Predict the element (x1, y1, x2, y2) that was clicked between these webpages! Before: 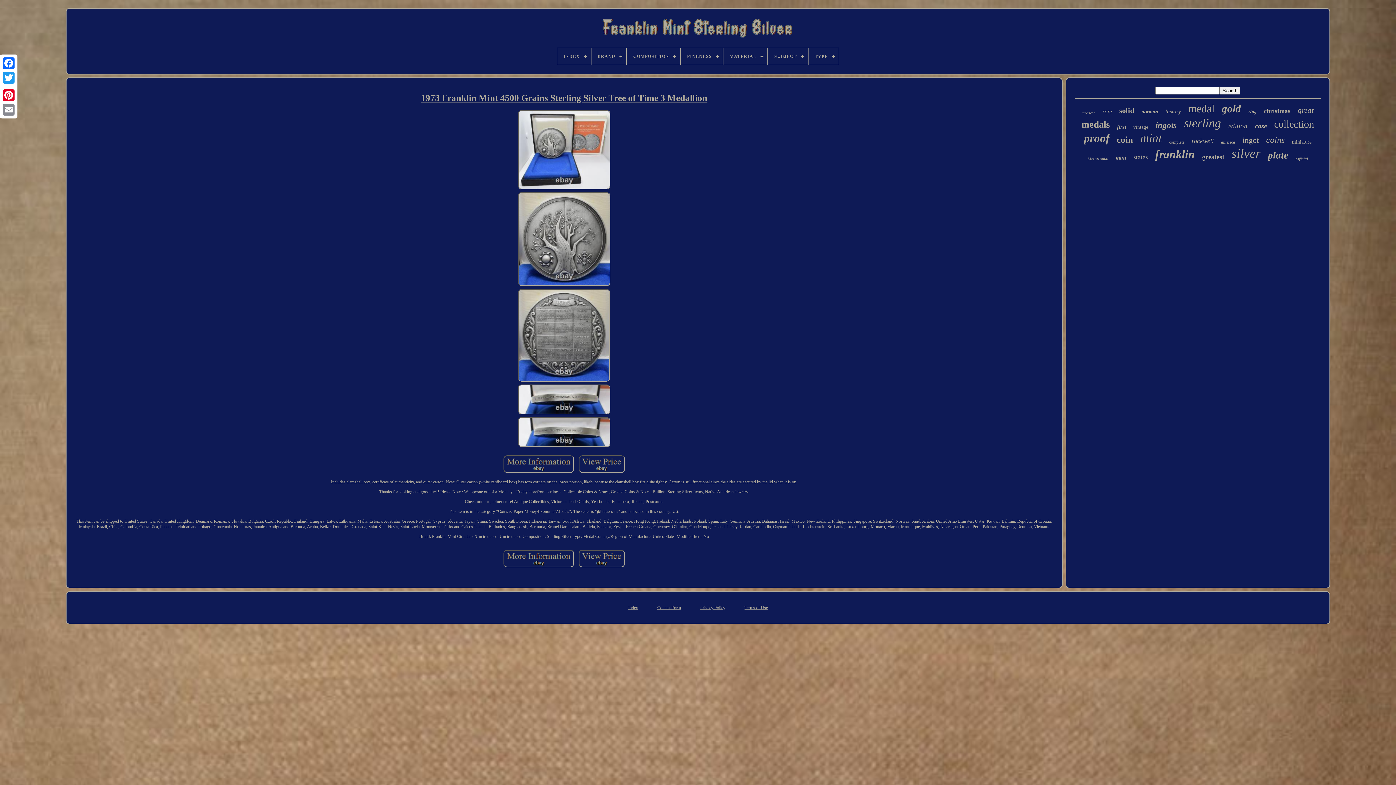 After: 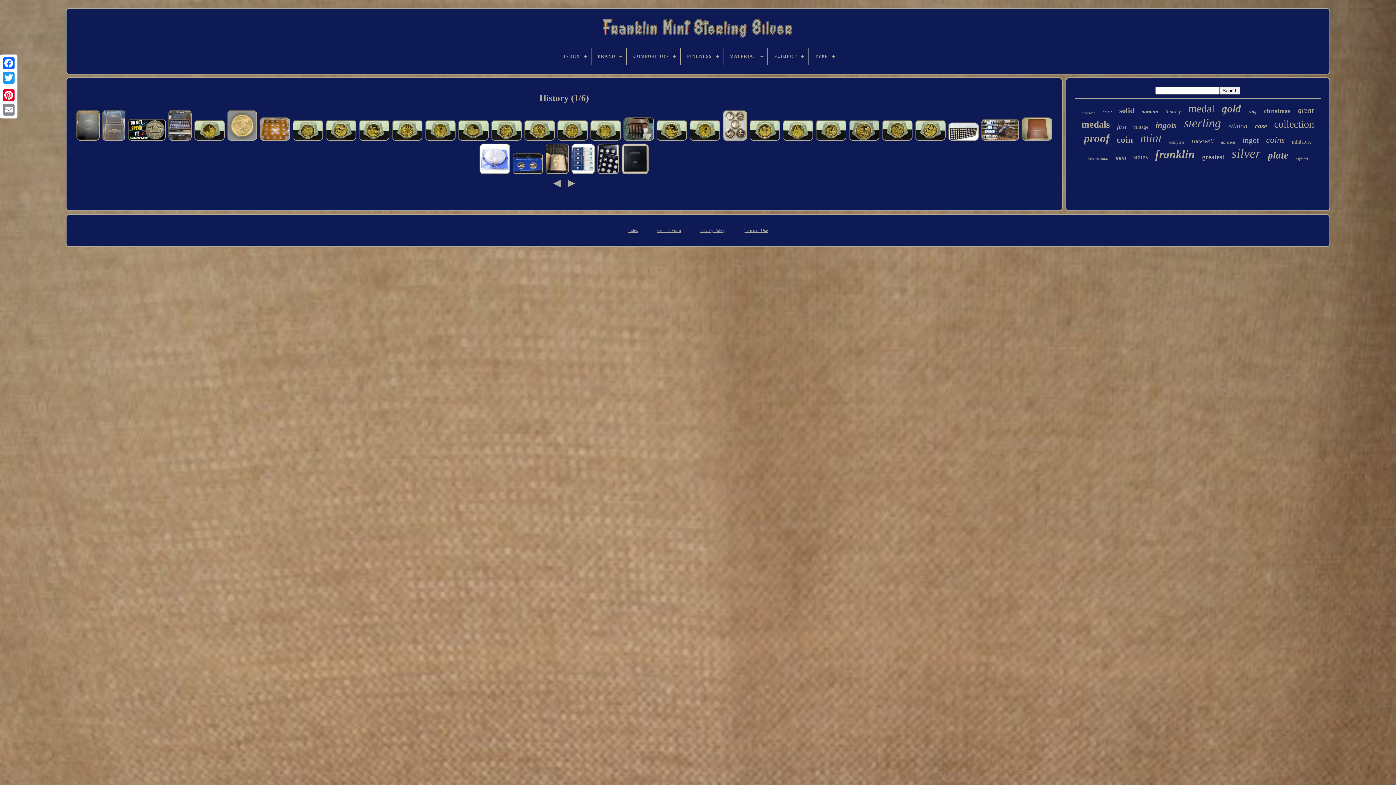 Action: label: history bbox: (1165, 108, 1181, 114)